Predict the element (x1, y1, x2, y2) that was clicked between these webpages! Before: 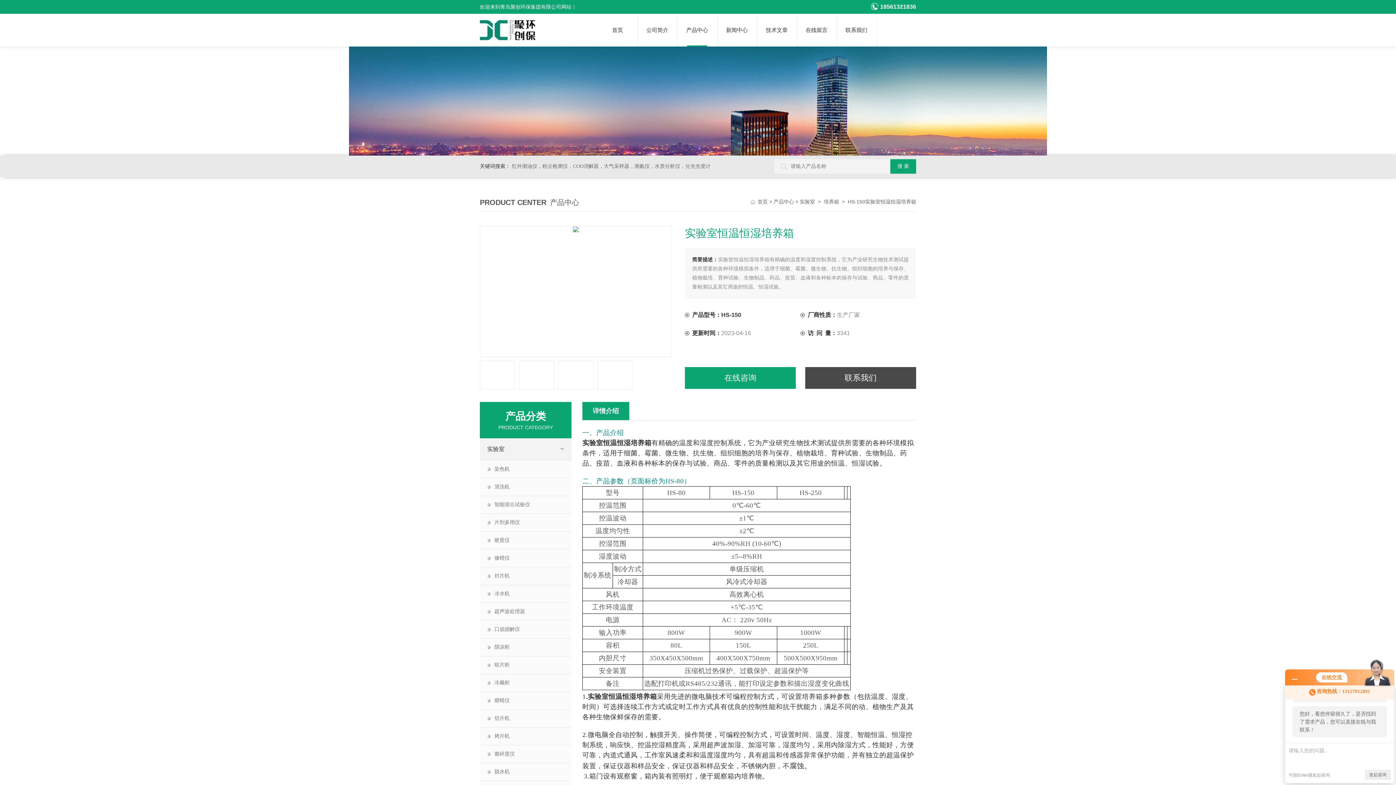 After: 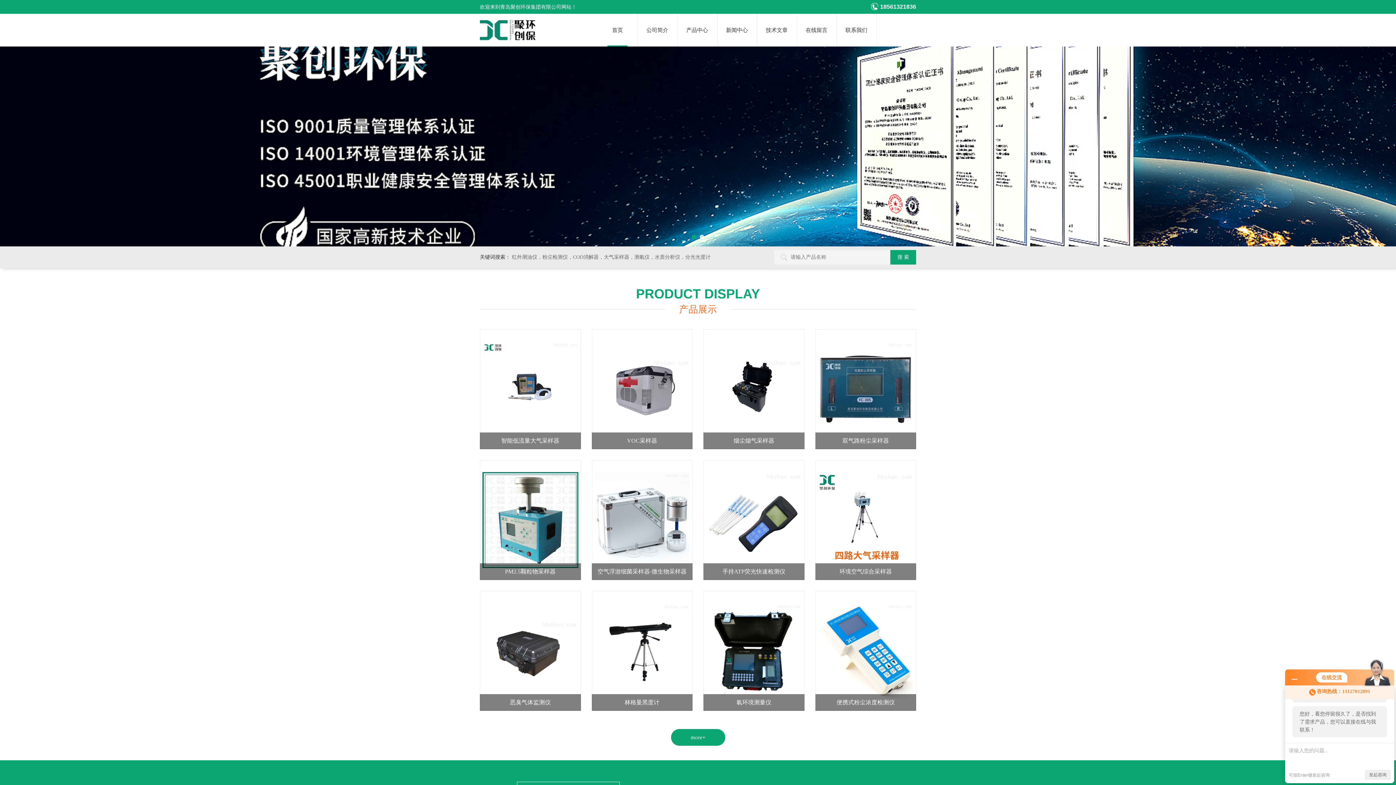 Action: bbox: (480, 13, 587, 46)